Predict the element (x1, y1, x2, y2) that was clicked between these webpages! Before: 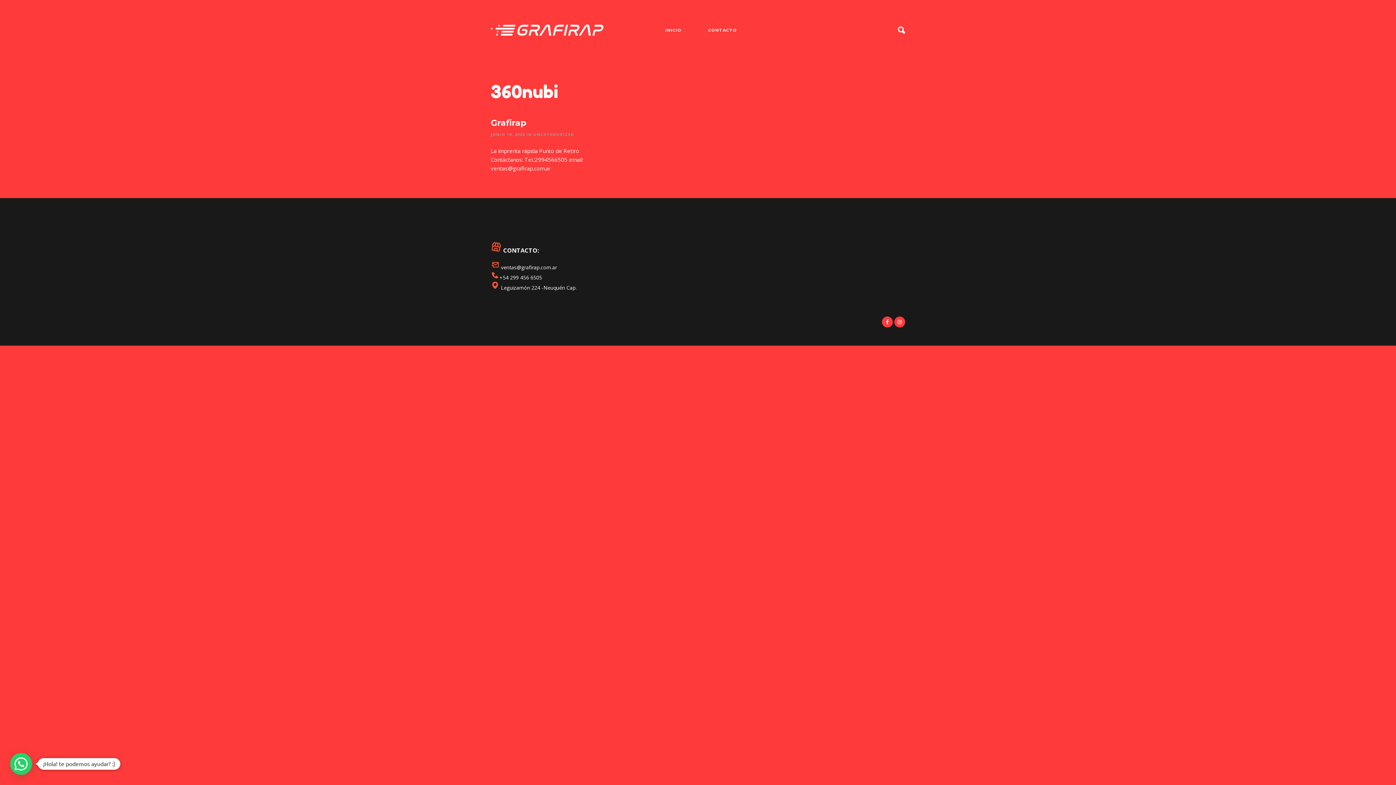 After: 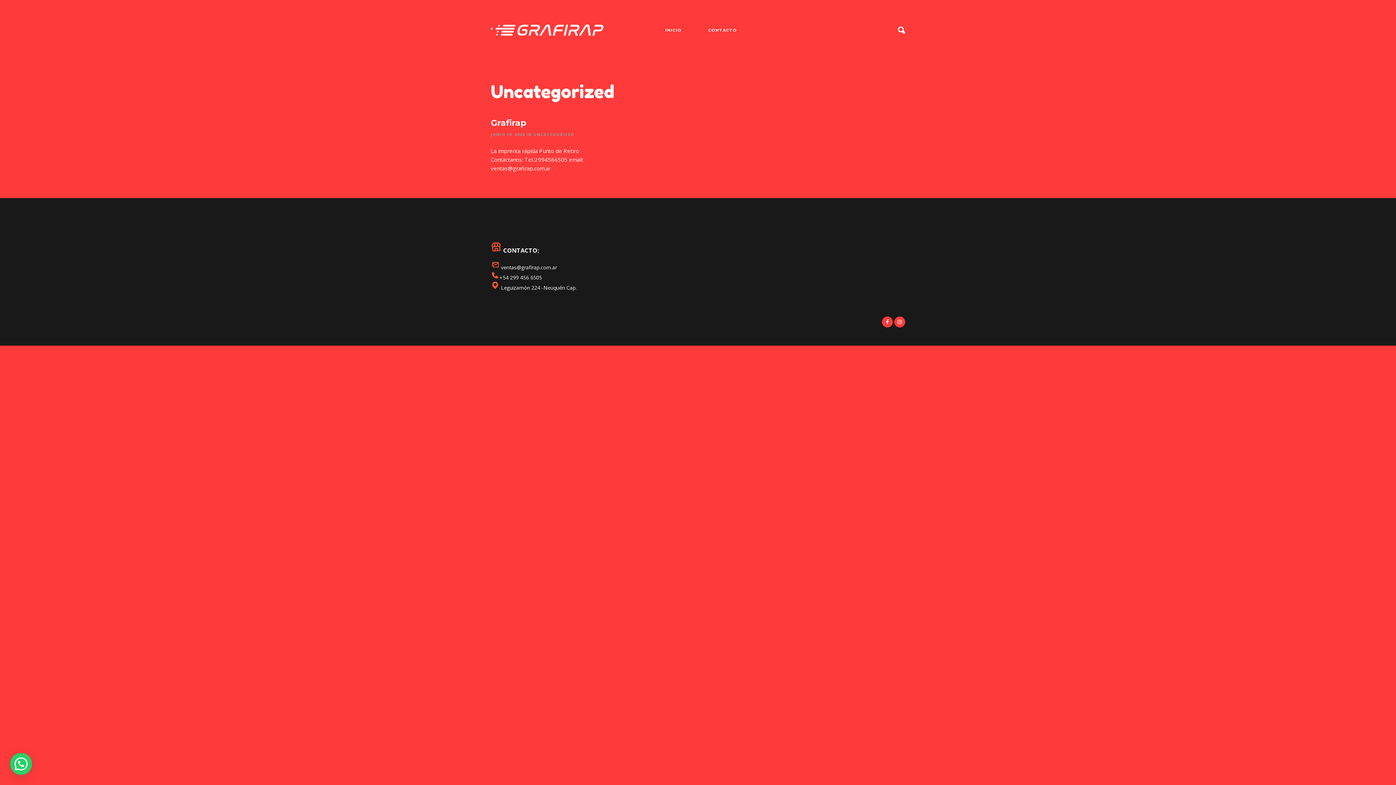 Action: bbox: (533, 131, 574, 137) label: UNCATEGORIZED